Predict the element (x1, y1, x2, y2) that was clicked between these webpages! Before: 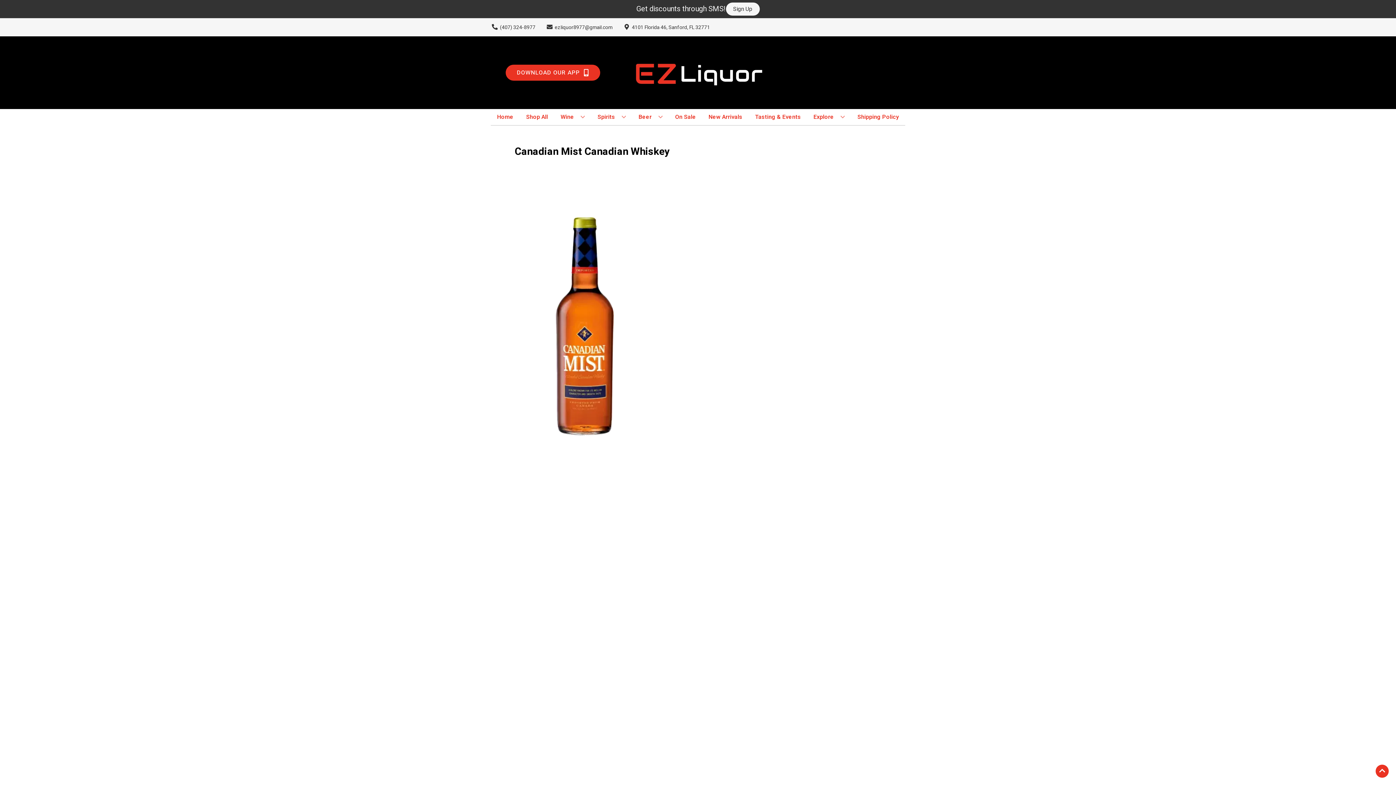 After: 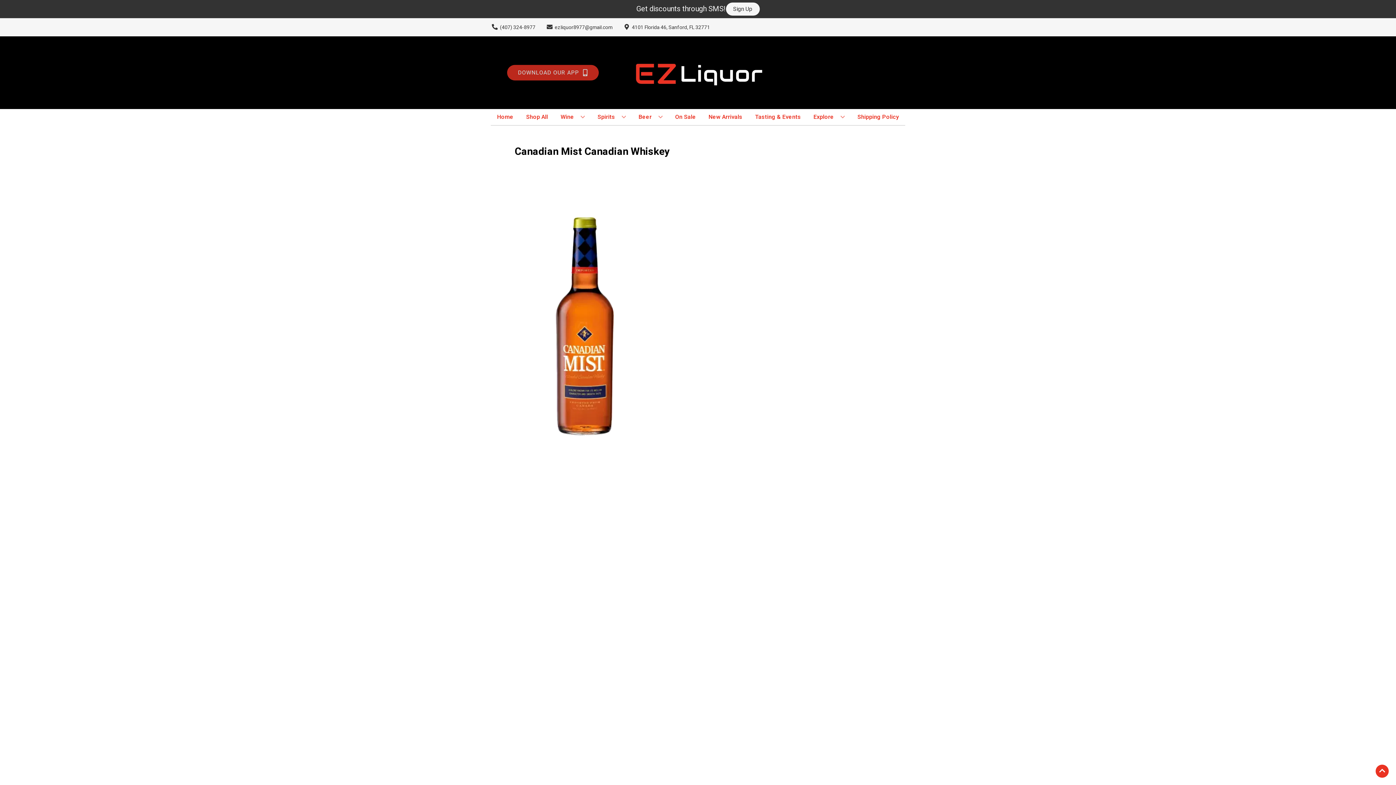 Action: bbox: (505, 64, 600, 80) label: Opens app link in a new tab to DOWNLOAD OUR APP